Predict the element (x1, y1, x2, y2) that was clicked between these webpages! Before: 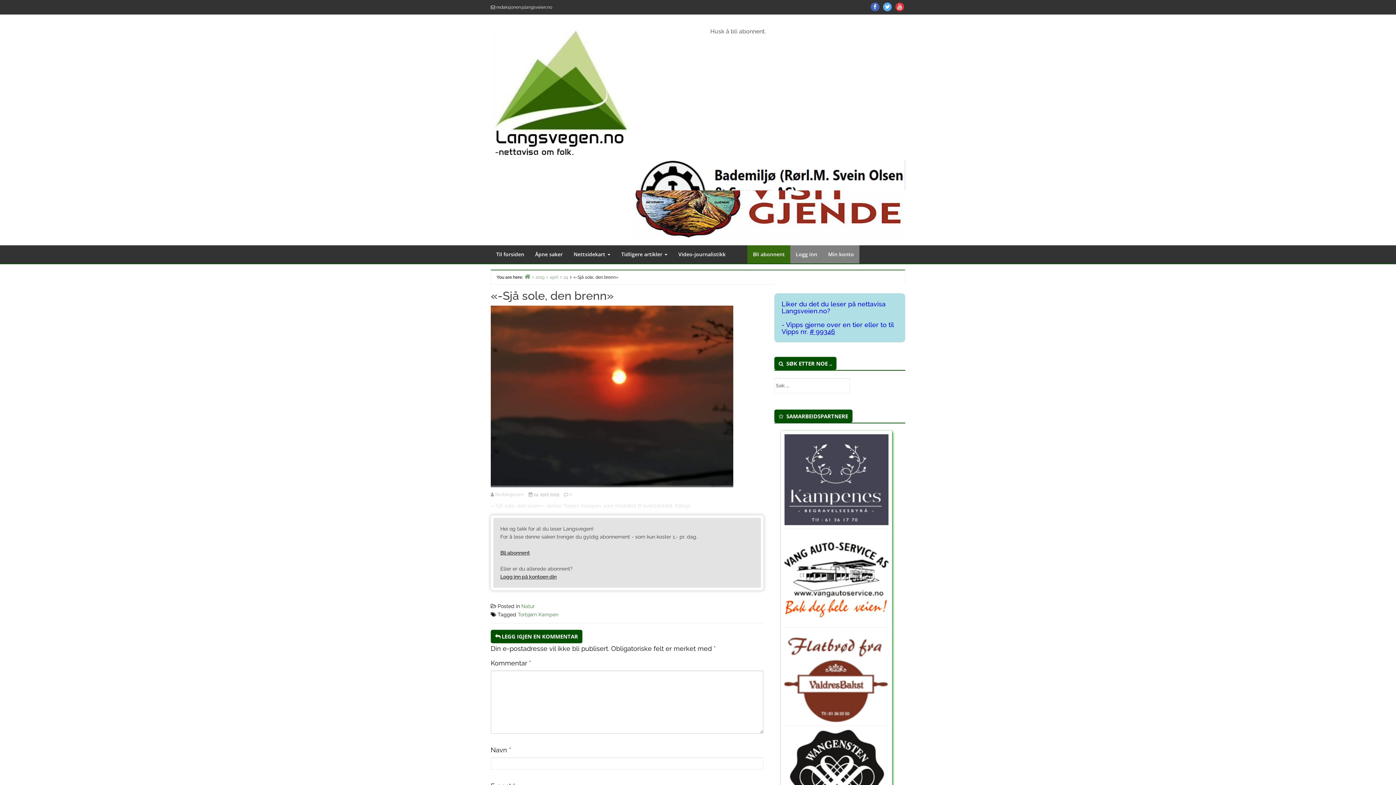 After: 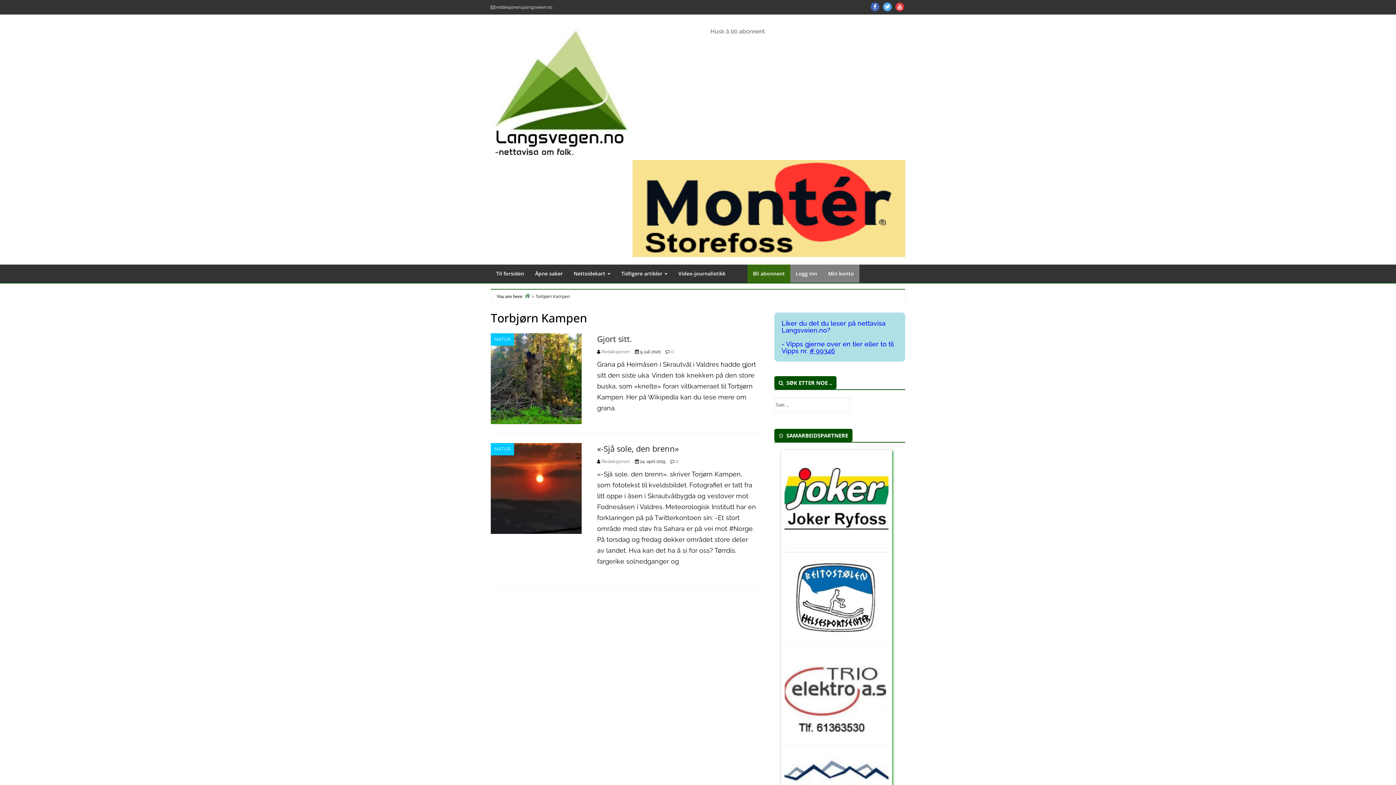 Action: label: Torbjørn Kampen bbox: (517, 631, 558, 637)